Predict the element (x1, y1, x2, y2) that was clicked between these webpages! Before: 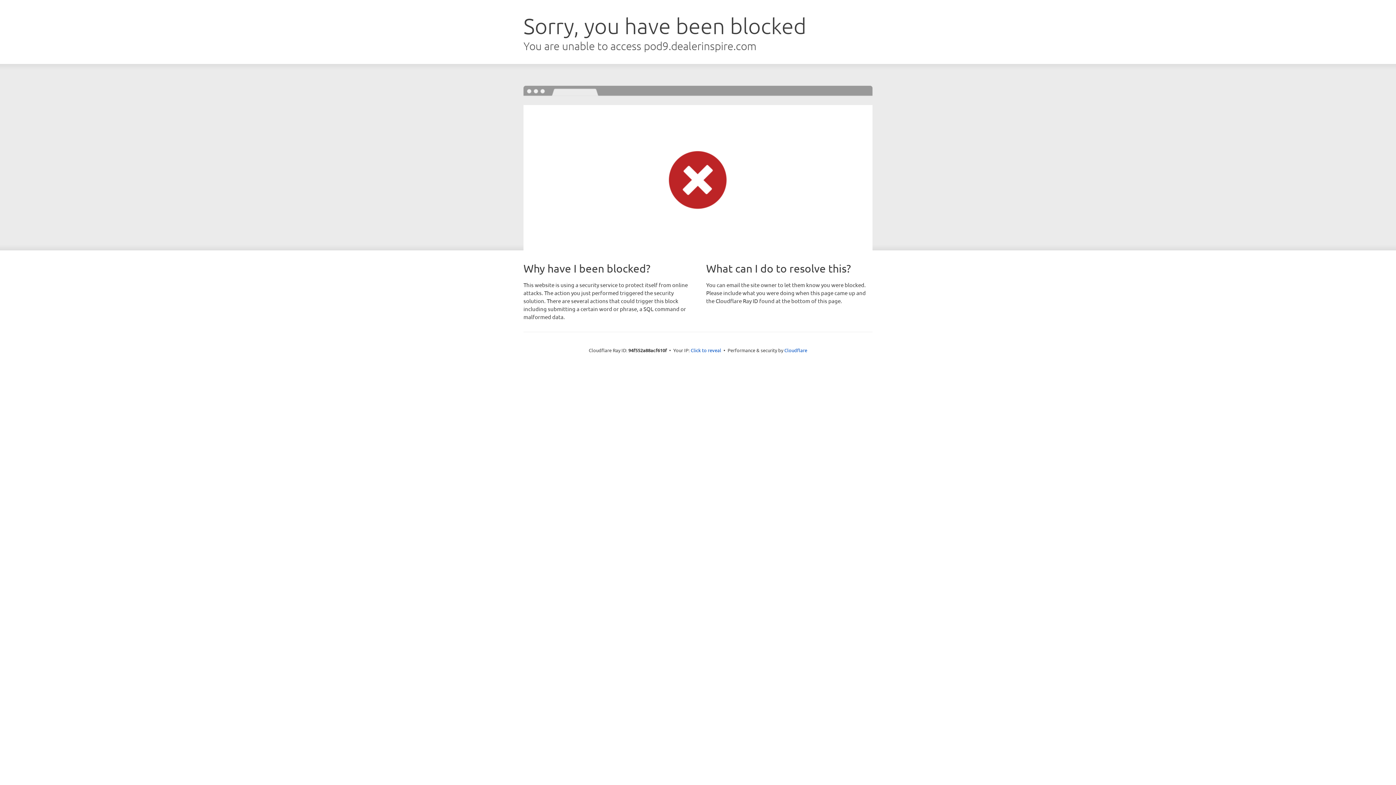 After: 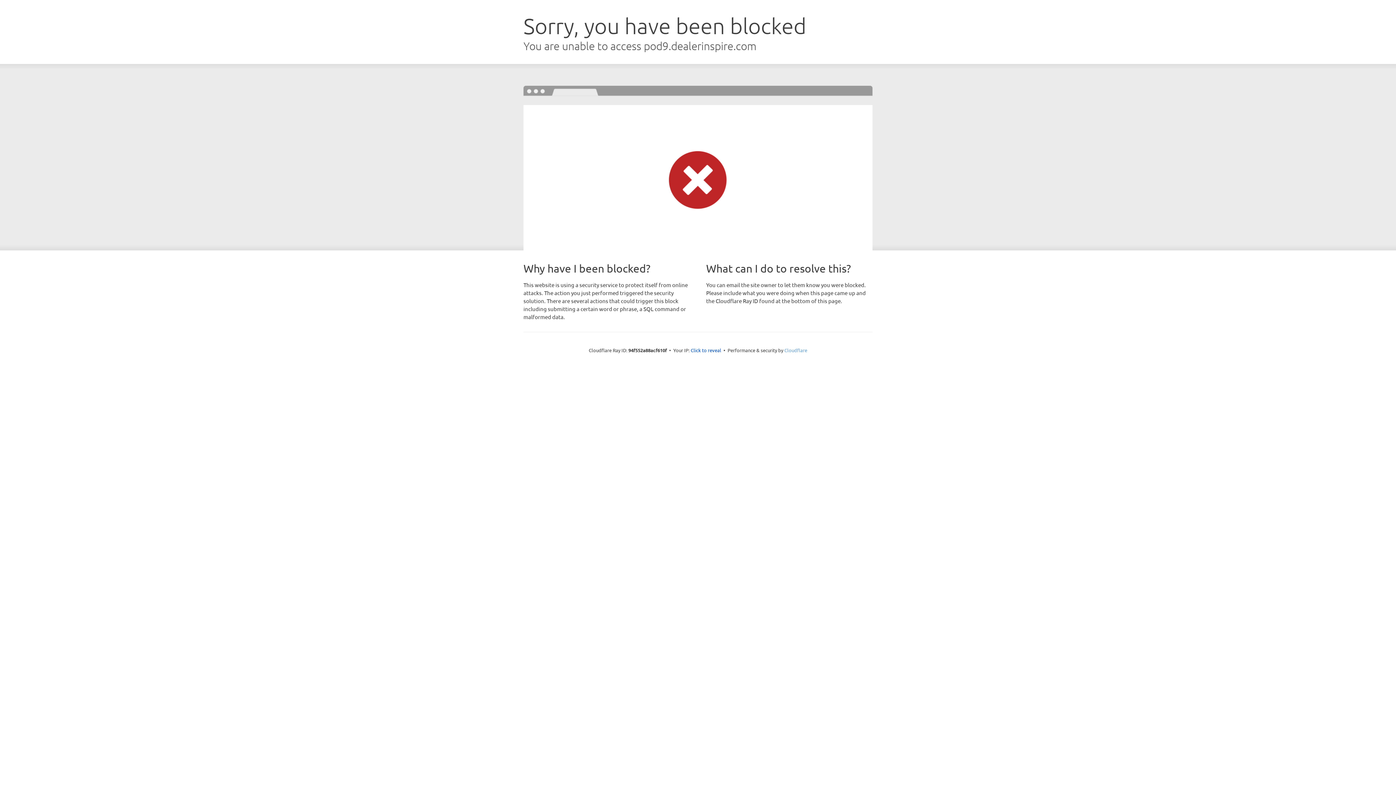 Action: bbox: (784, 347, 807, 353) label: Cloudflare